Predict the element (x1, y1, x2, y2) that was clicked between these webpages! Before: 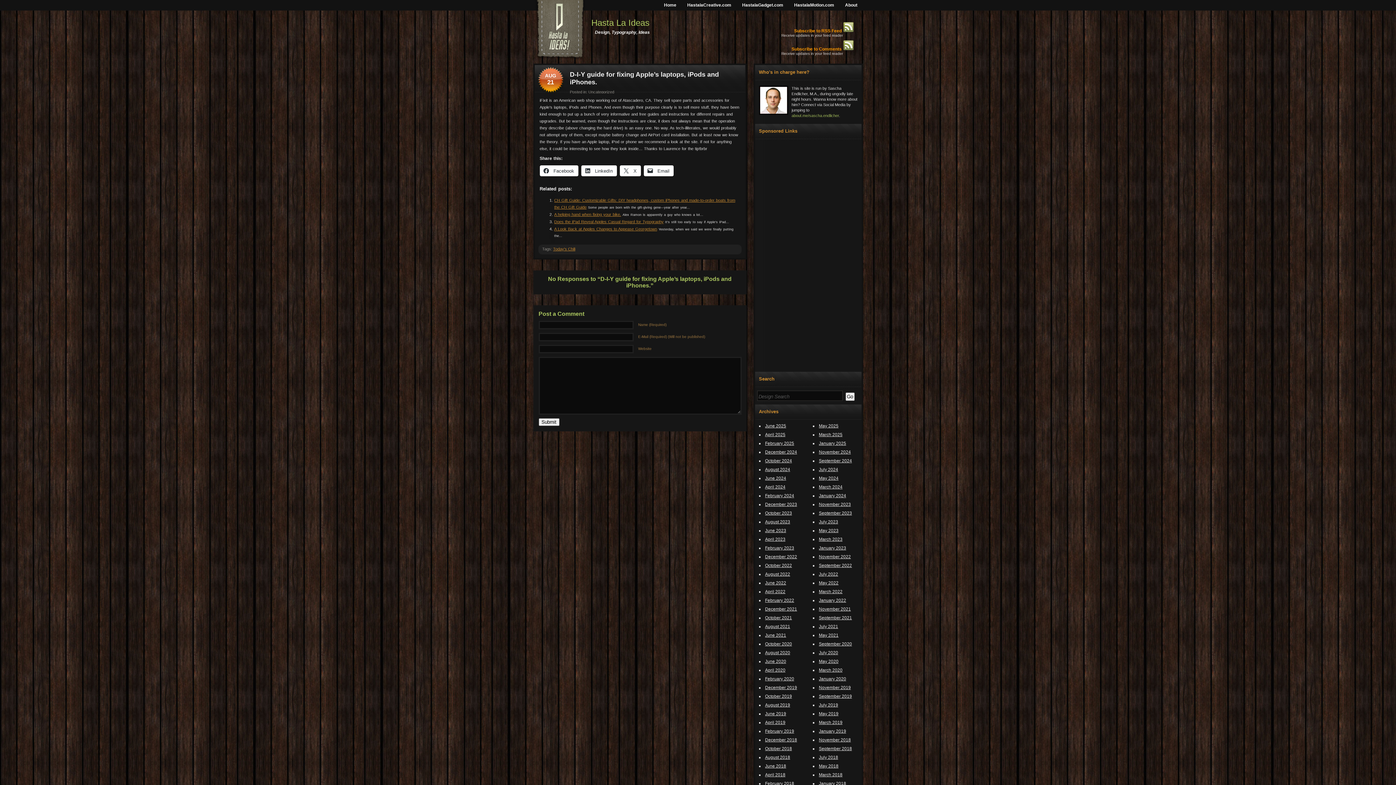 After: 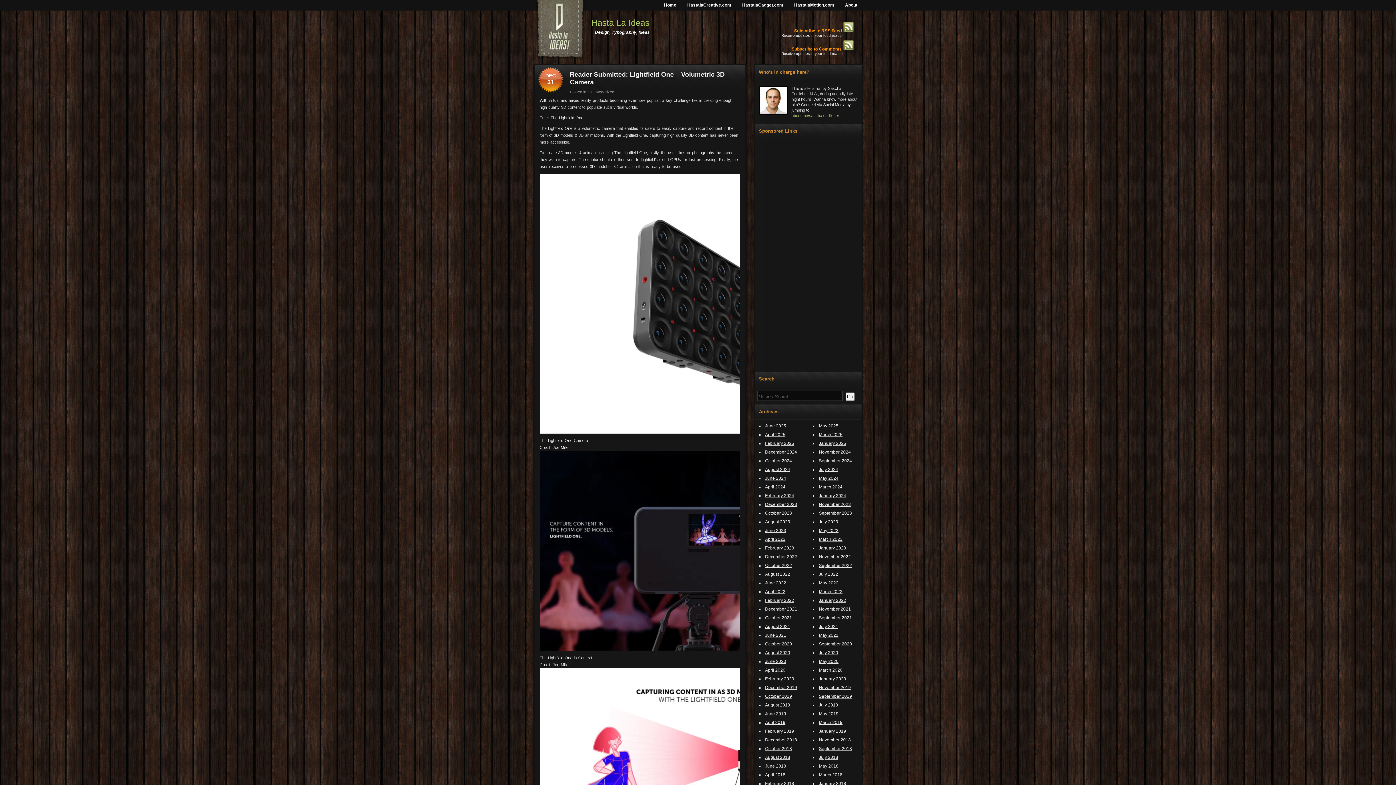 Action: bbox: (765, 685, 797, 690) label: December 2019